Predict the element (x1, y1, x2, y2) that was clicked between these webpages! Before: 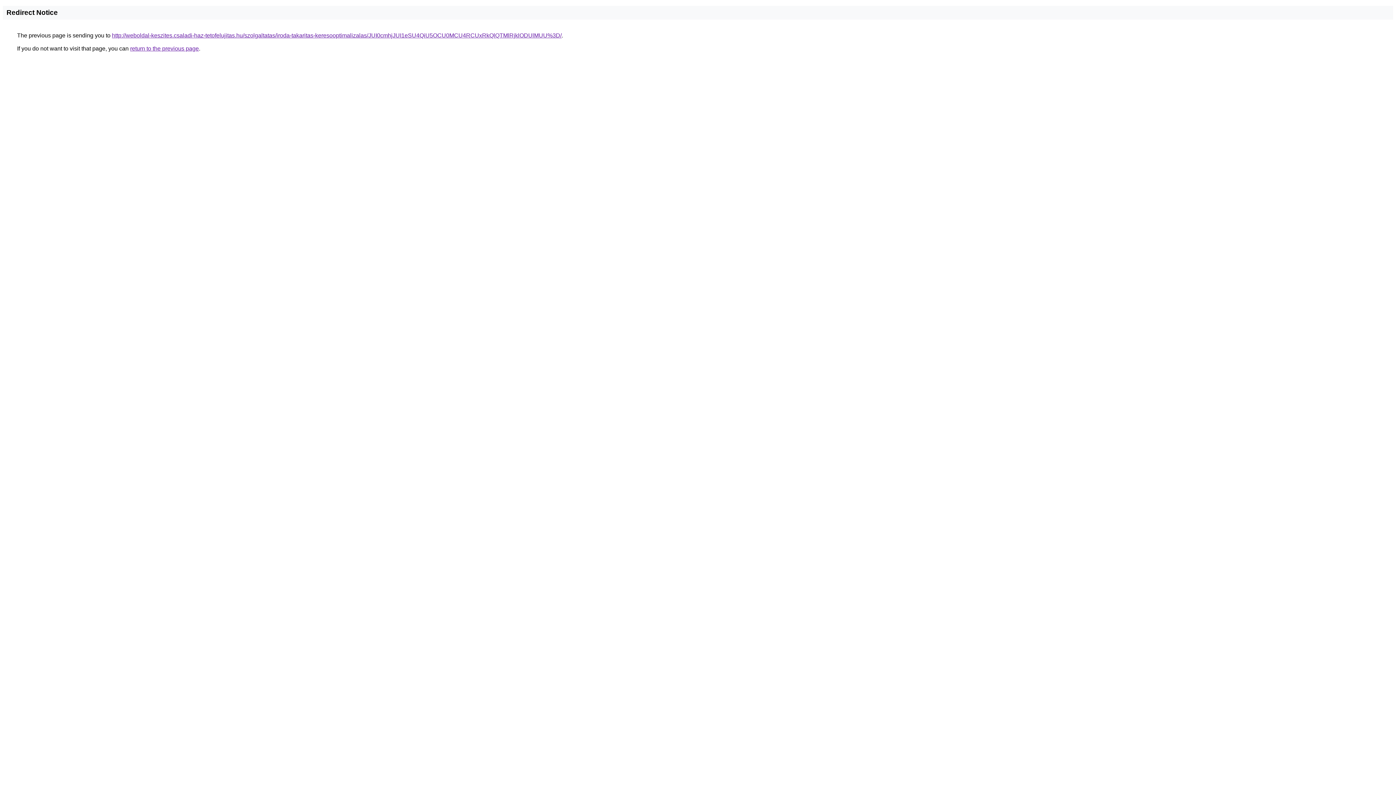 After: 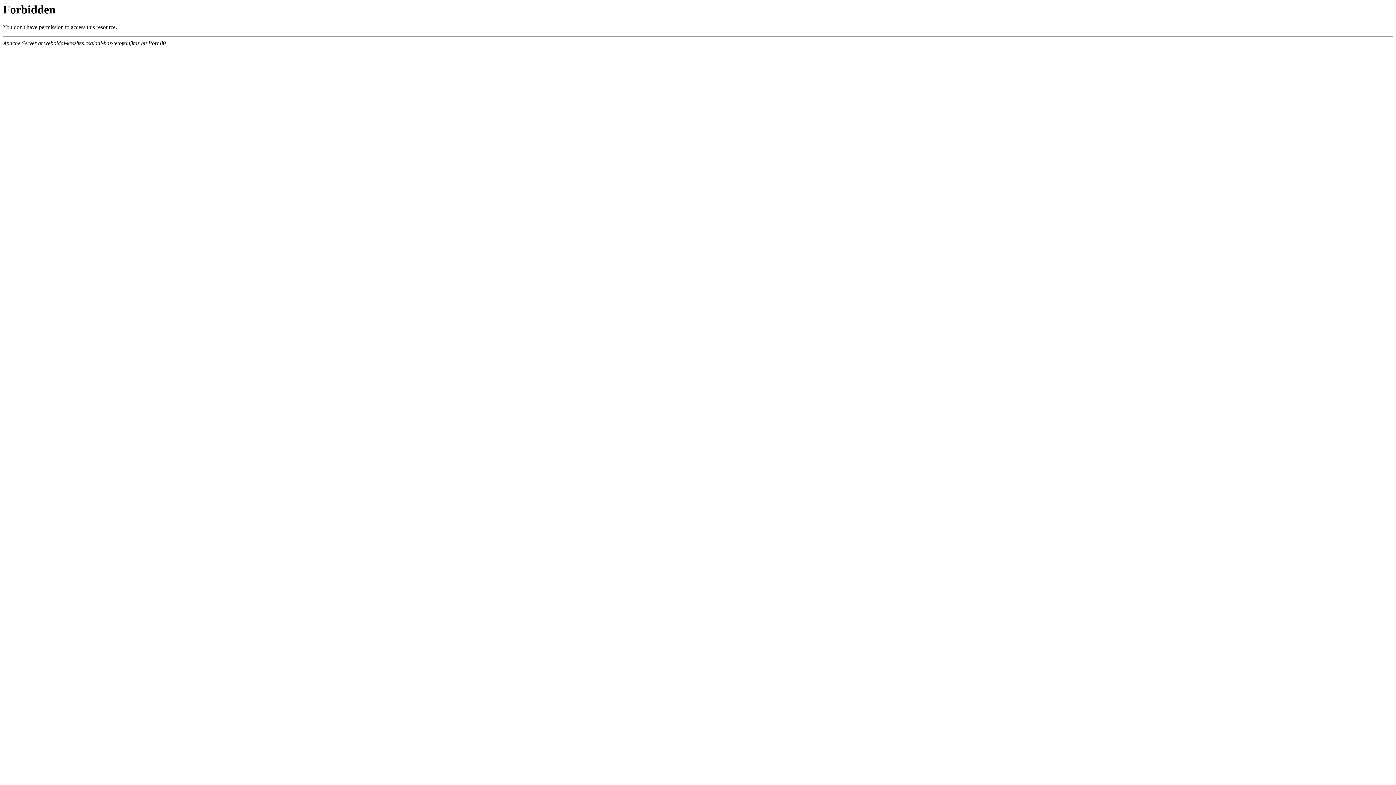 Action: label: http://weboldal-keszites.csaladi-haz-tetofelujitas.hu/szolgaltatas/iroda-takaritas-keresooptimalizalas/JUI0cmhjJUI1eSU4QiU5OCU0MCU4RCUxRkQlQTMlRjklODUlMUU%3D/ bbox: (112, 32, 561, 38)